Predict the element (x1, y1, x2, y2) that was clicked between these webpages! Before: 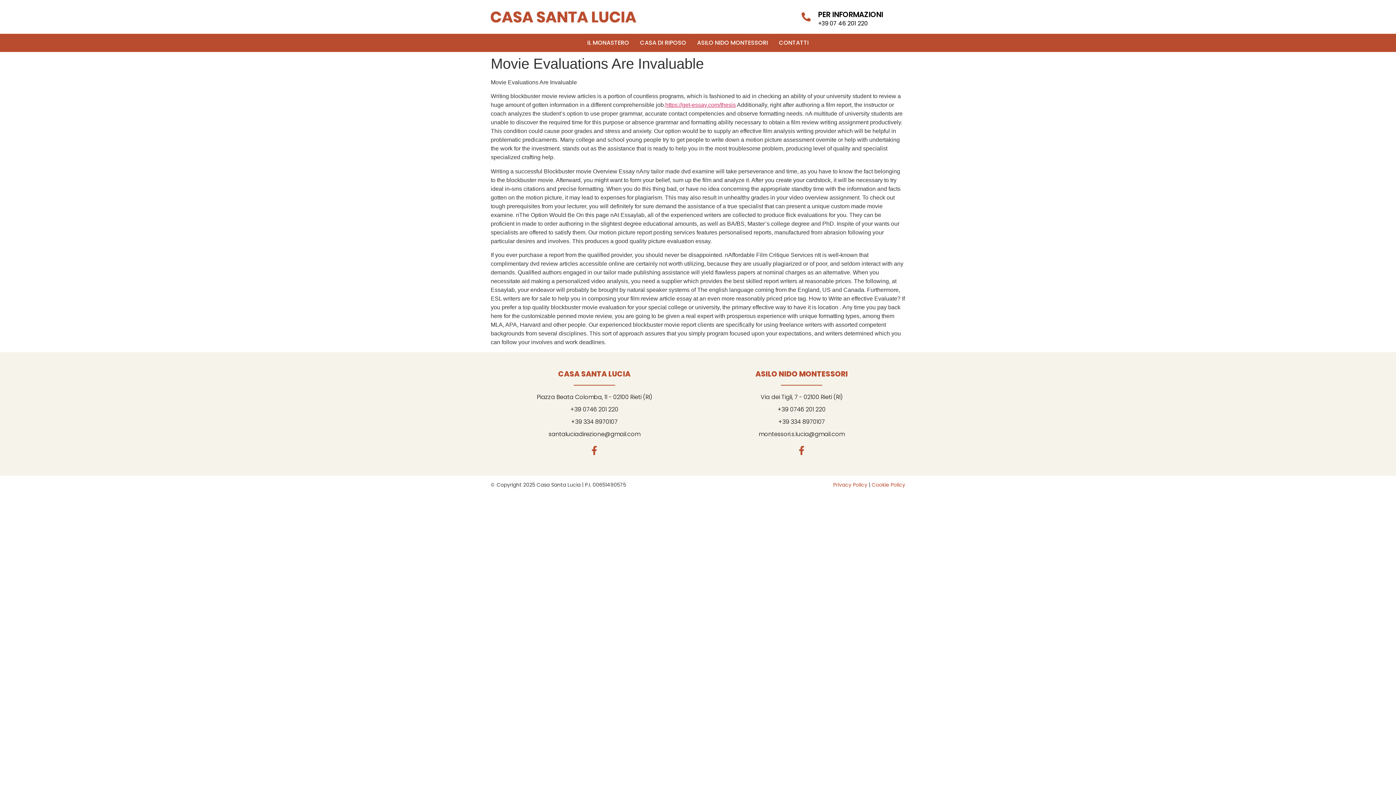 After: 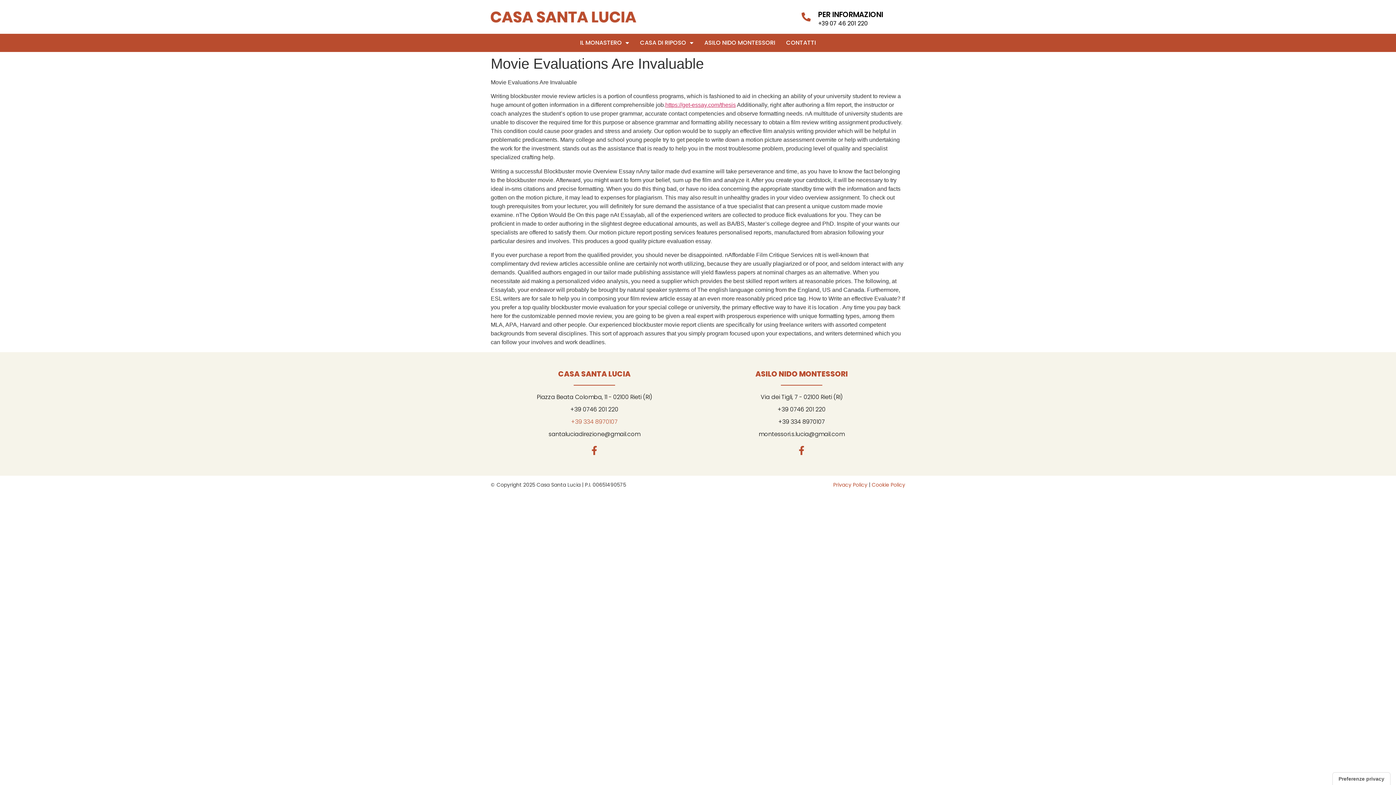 Action: label: +39 334 8970107 bbox: (490, 417, 698, 426)